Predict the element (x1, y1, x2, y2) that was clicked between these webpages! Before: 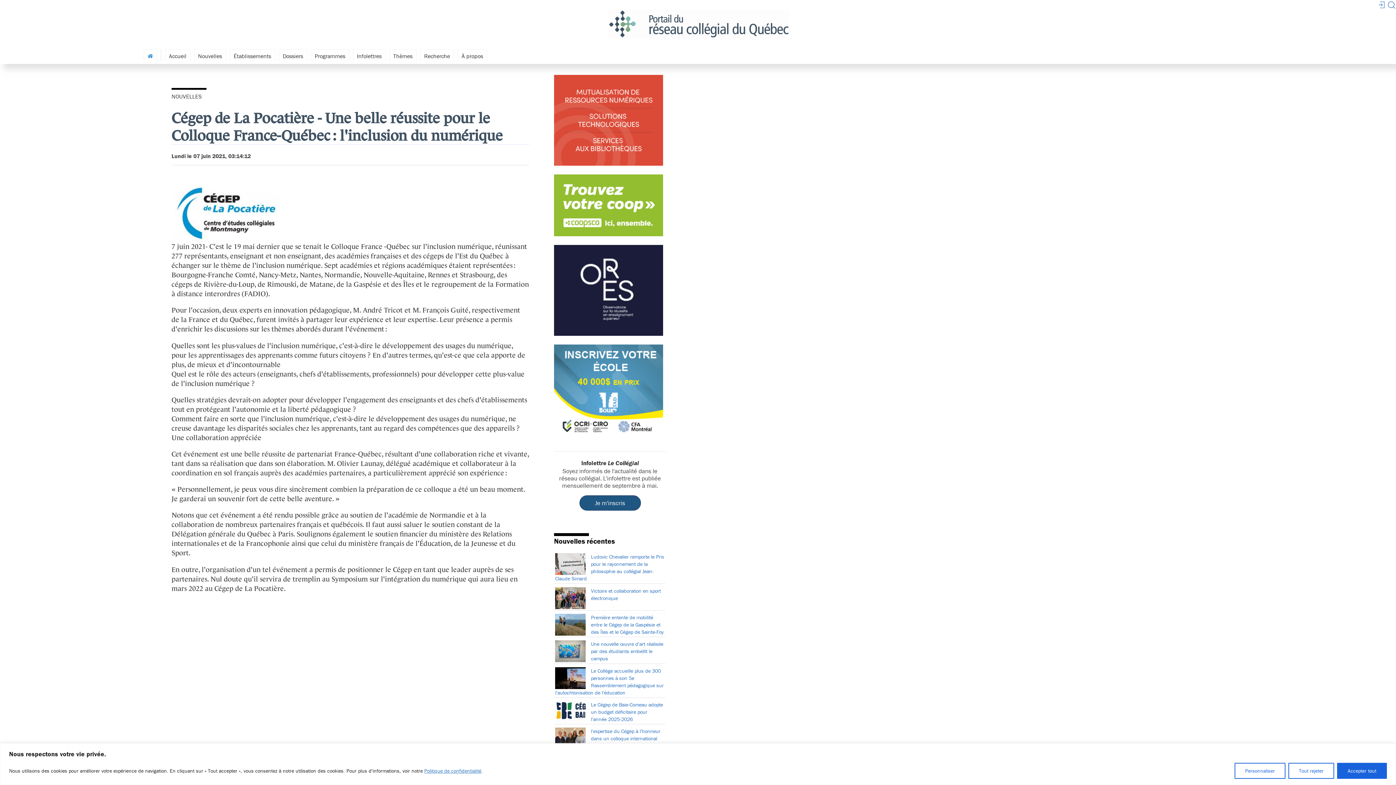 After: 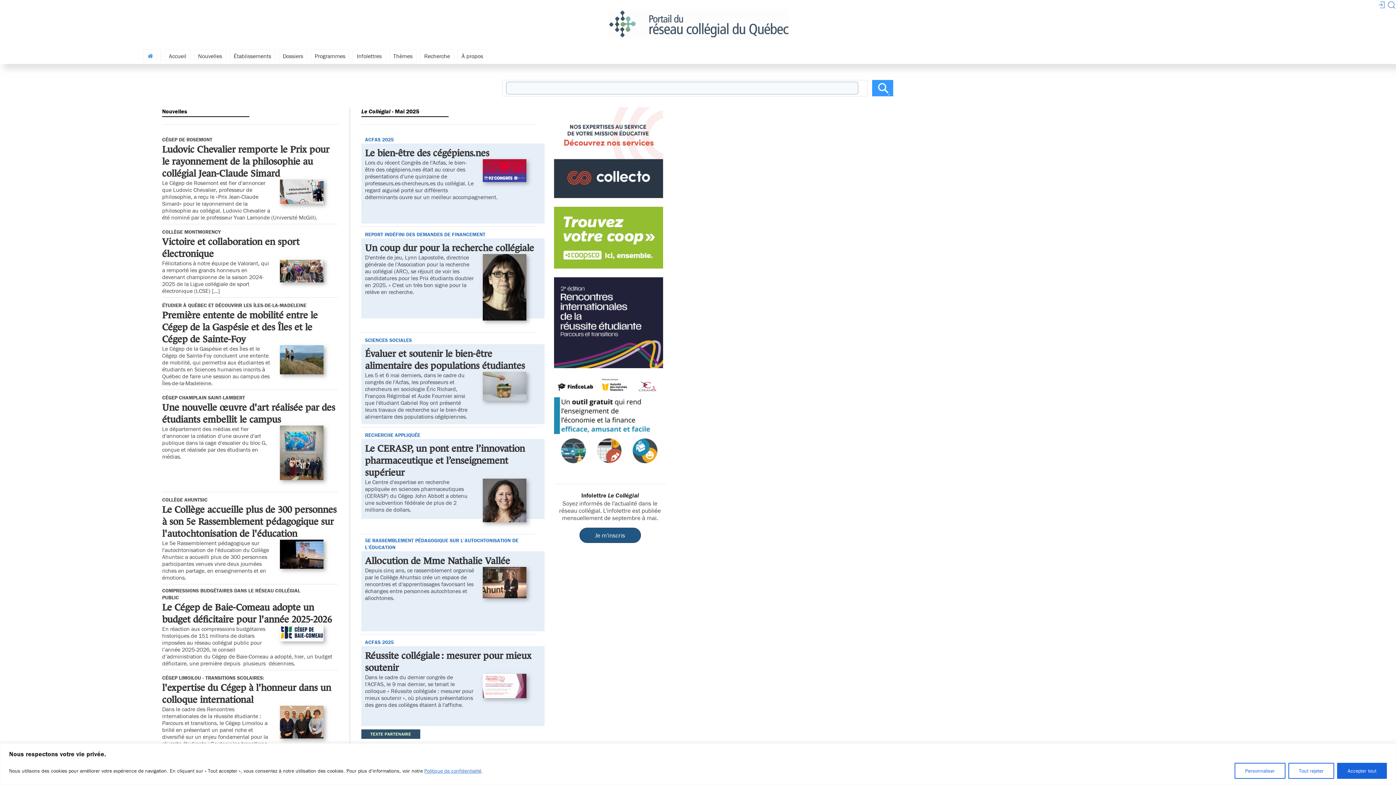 Action: bbox: (143, 49, 156, 60)